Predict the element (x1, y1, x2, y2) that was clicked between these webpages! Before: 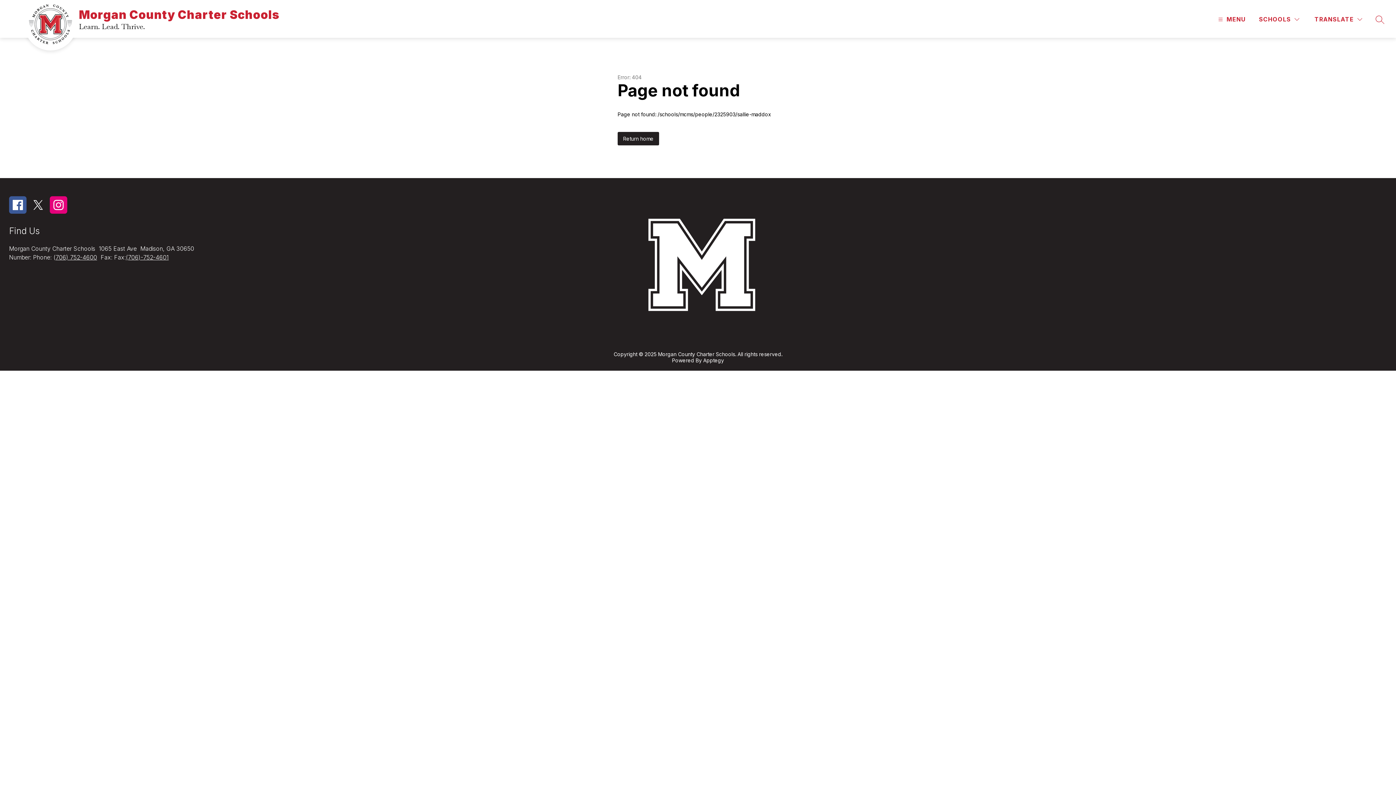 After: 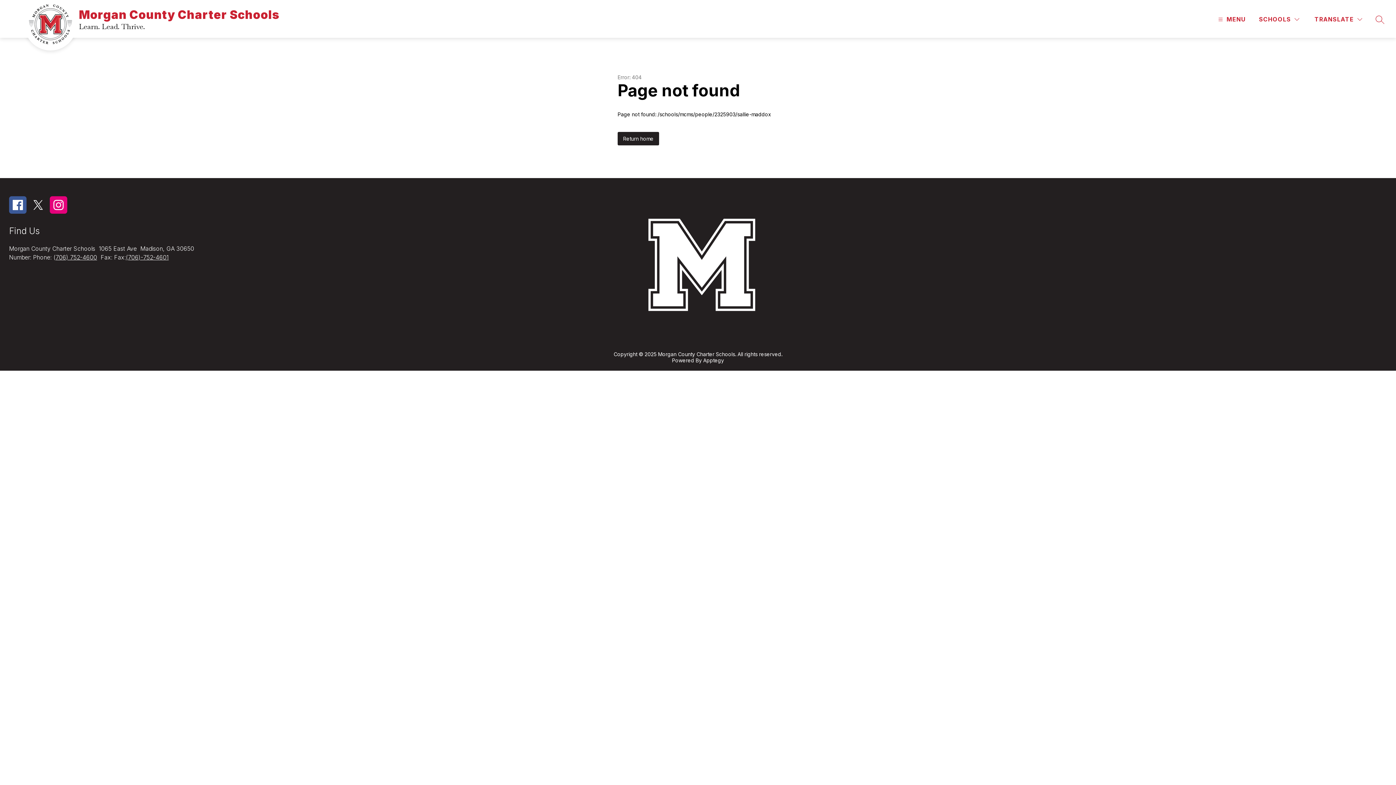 Action: bbox: (49, 208, 67, 215)